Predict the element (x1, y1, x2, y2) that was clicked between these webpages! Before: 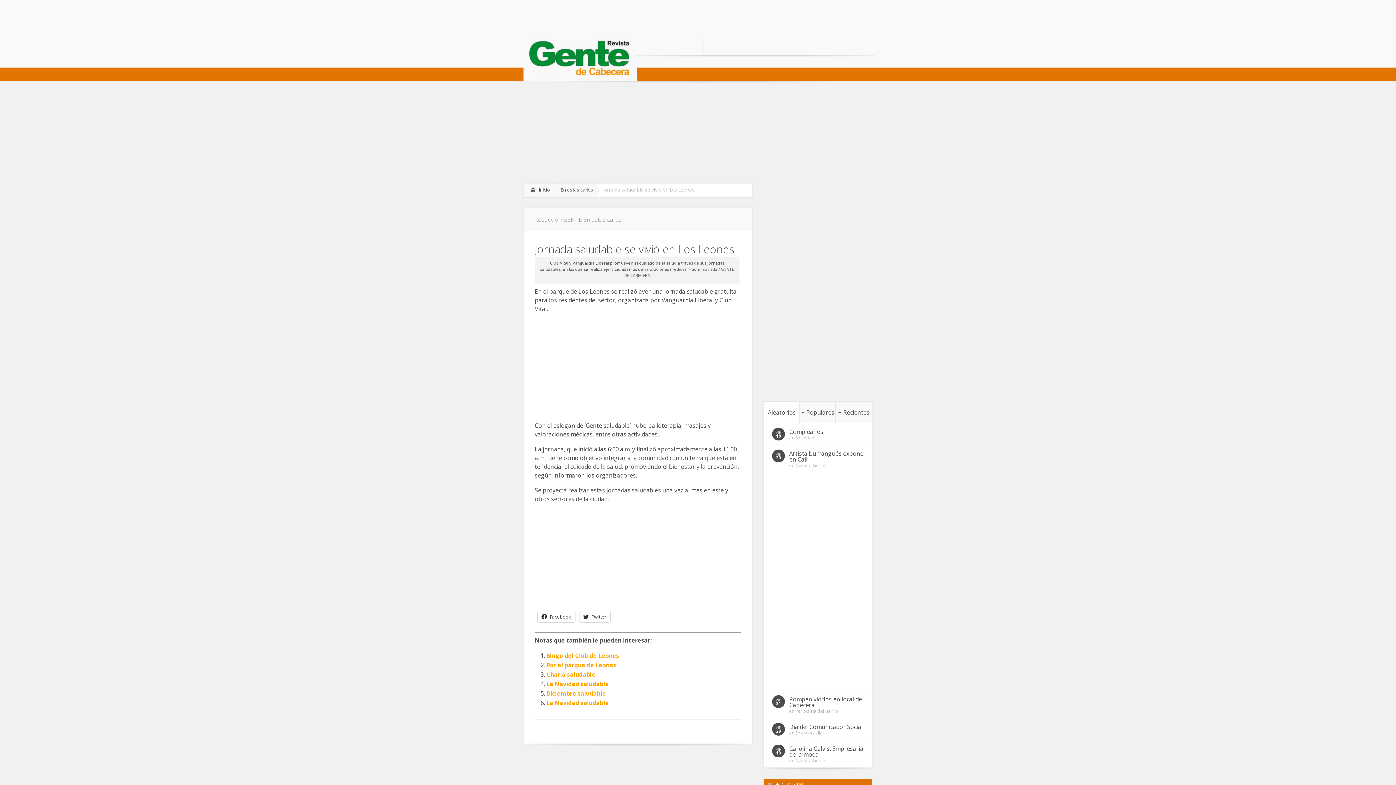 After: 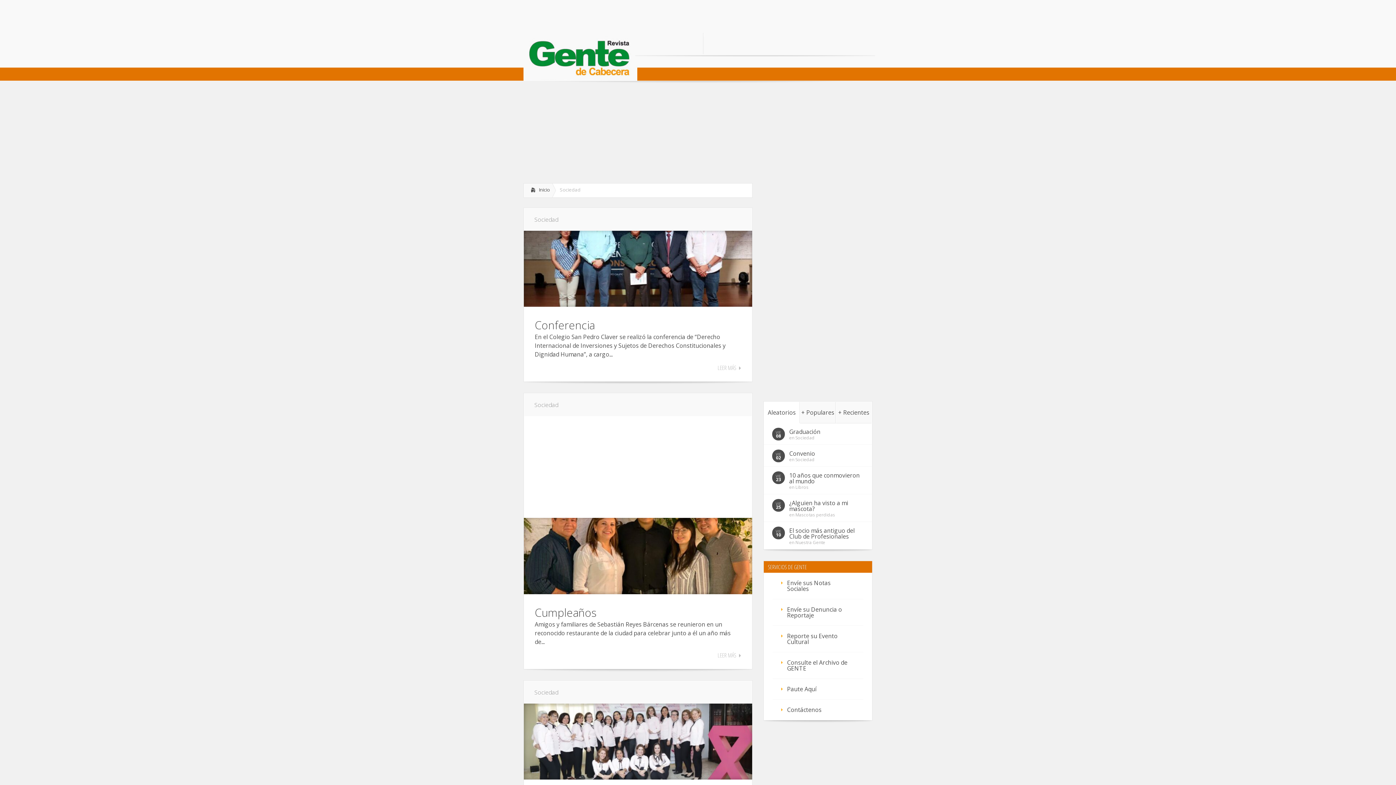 Action: bbox: (795, 434, 814, 441) label: Sociedad